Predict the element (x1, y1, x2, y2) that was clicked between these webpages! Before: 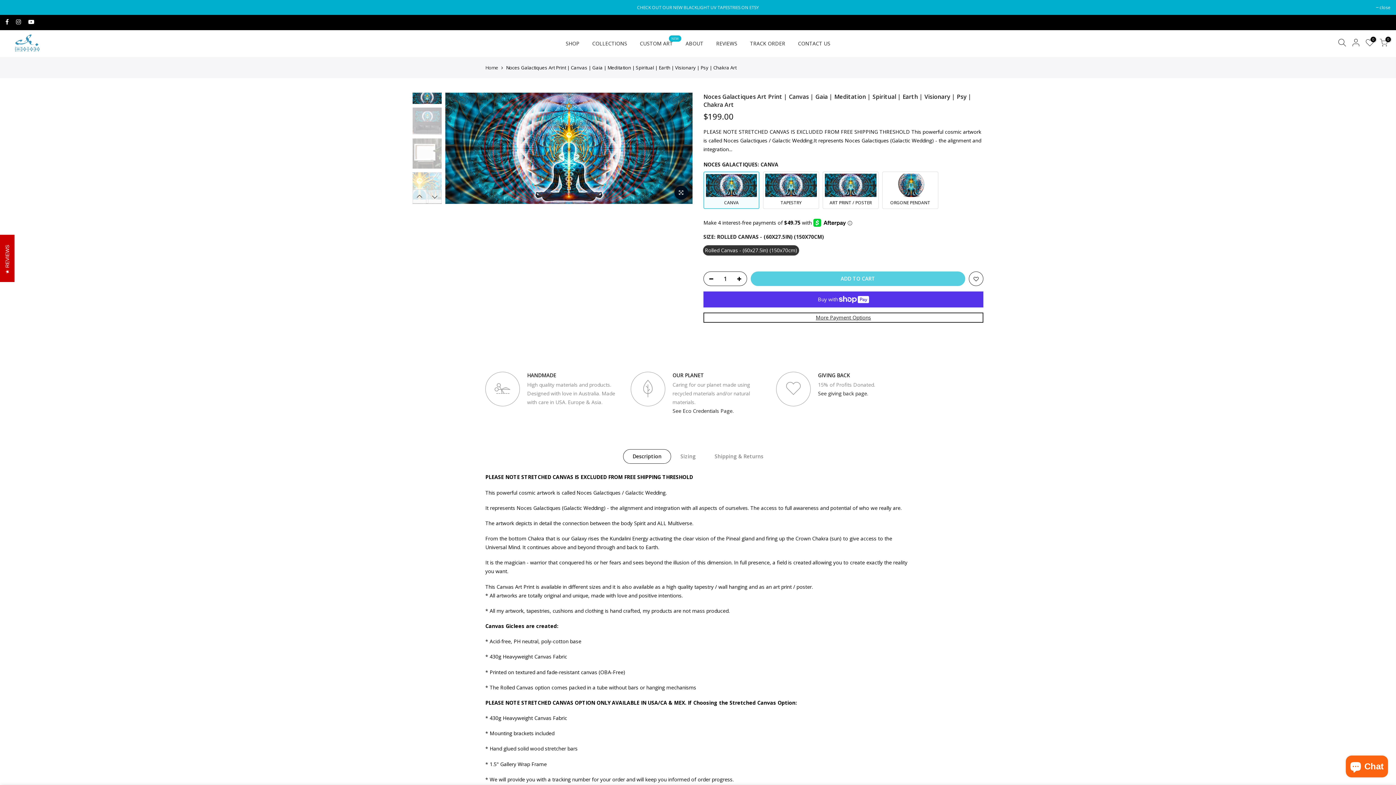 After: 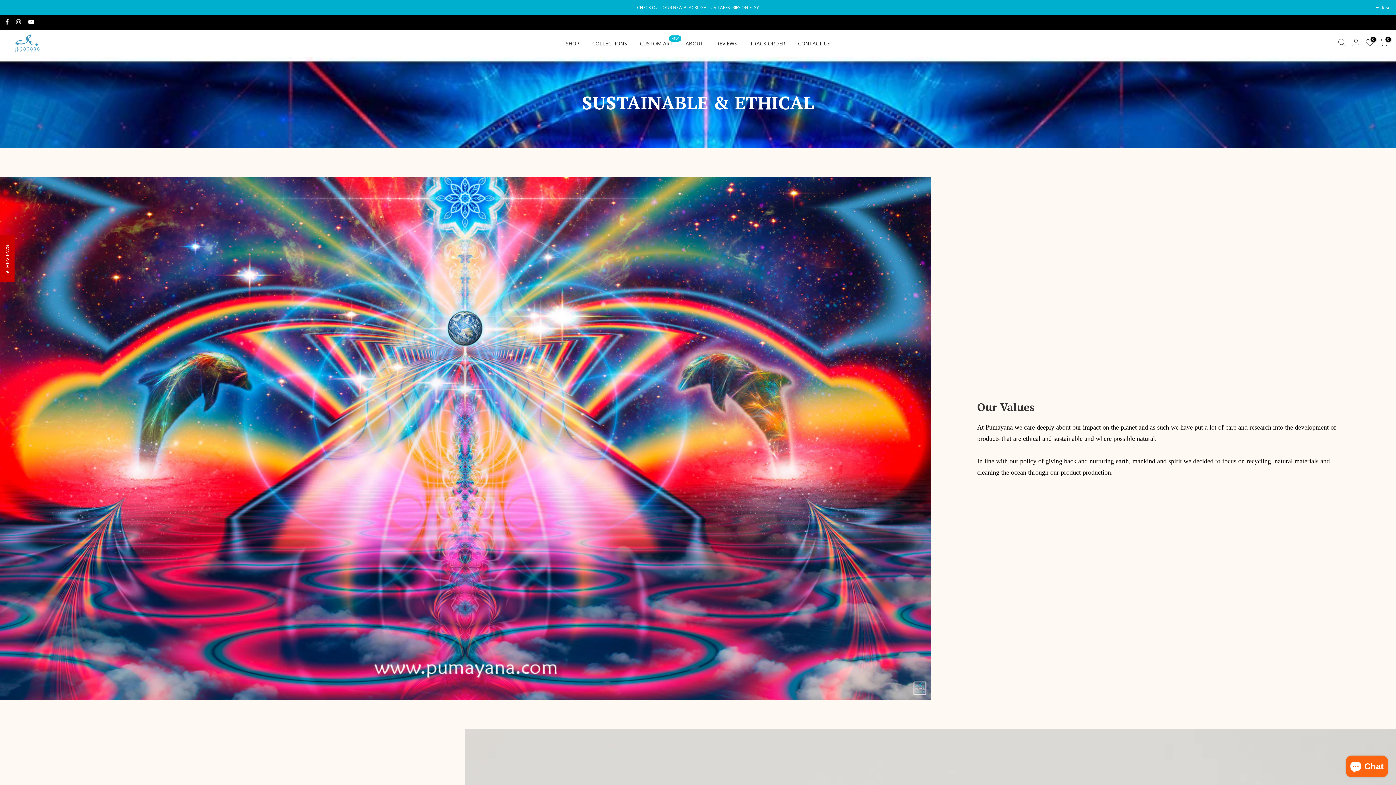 Action: bbox: (672, 407, 733, 414) label: See Eco Credentials Page.